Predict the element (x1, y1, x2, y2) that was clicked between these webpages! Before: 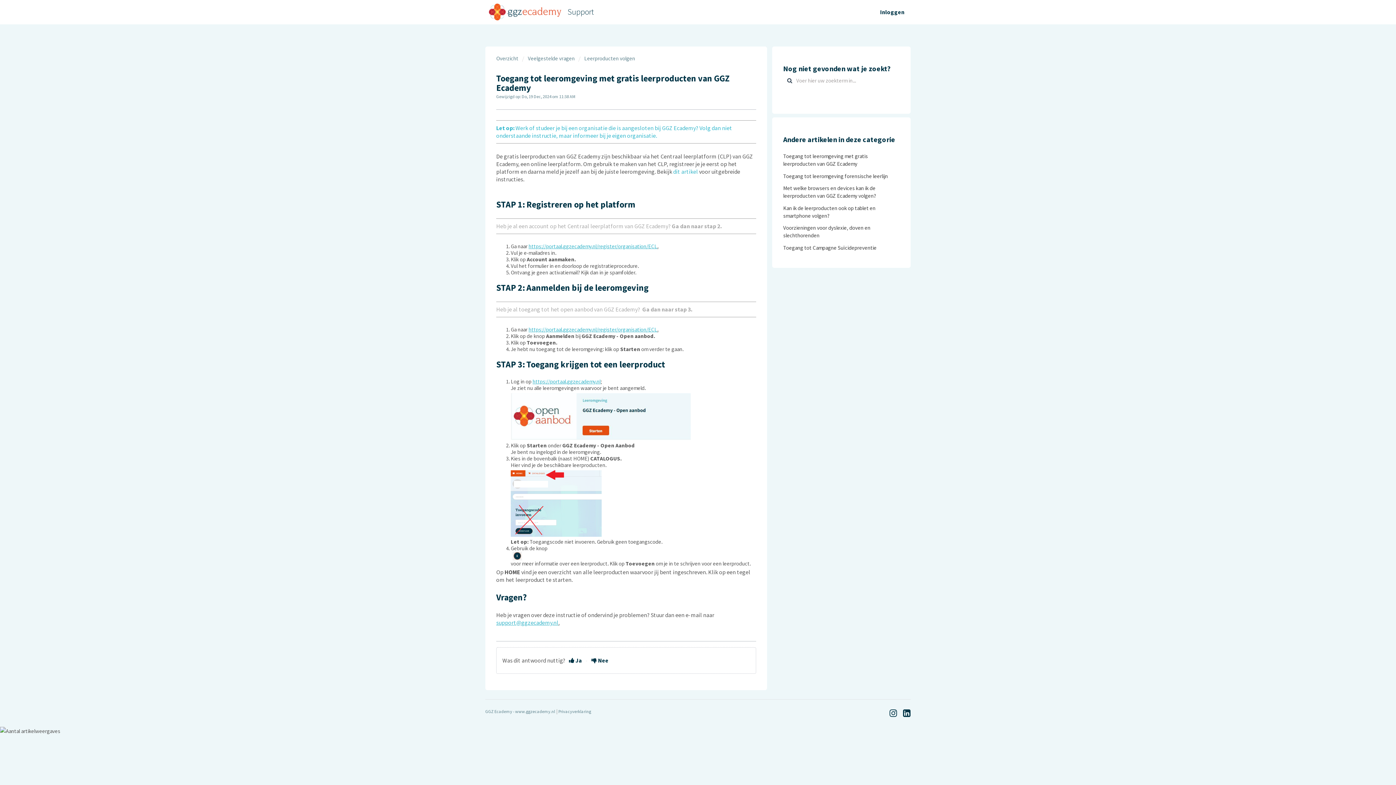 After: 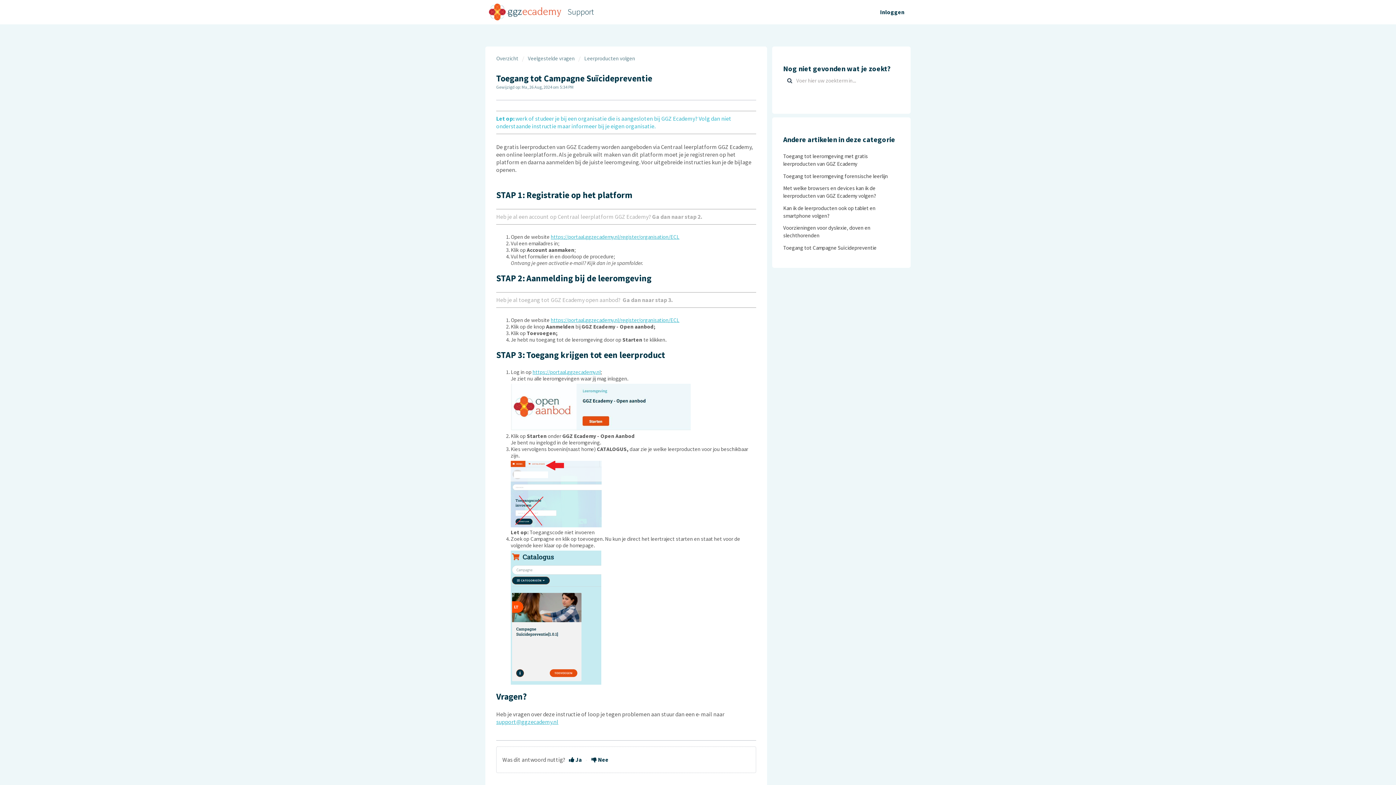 Action: bbox: (783, 244, 876, 251) label: Toegang tot Campagne Suïcidepreventie